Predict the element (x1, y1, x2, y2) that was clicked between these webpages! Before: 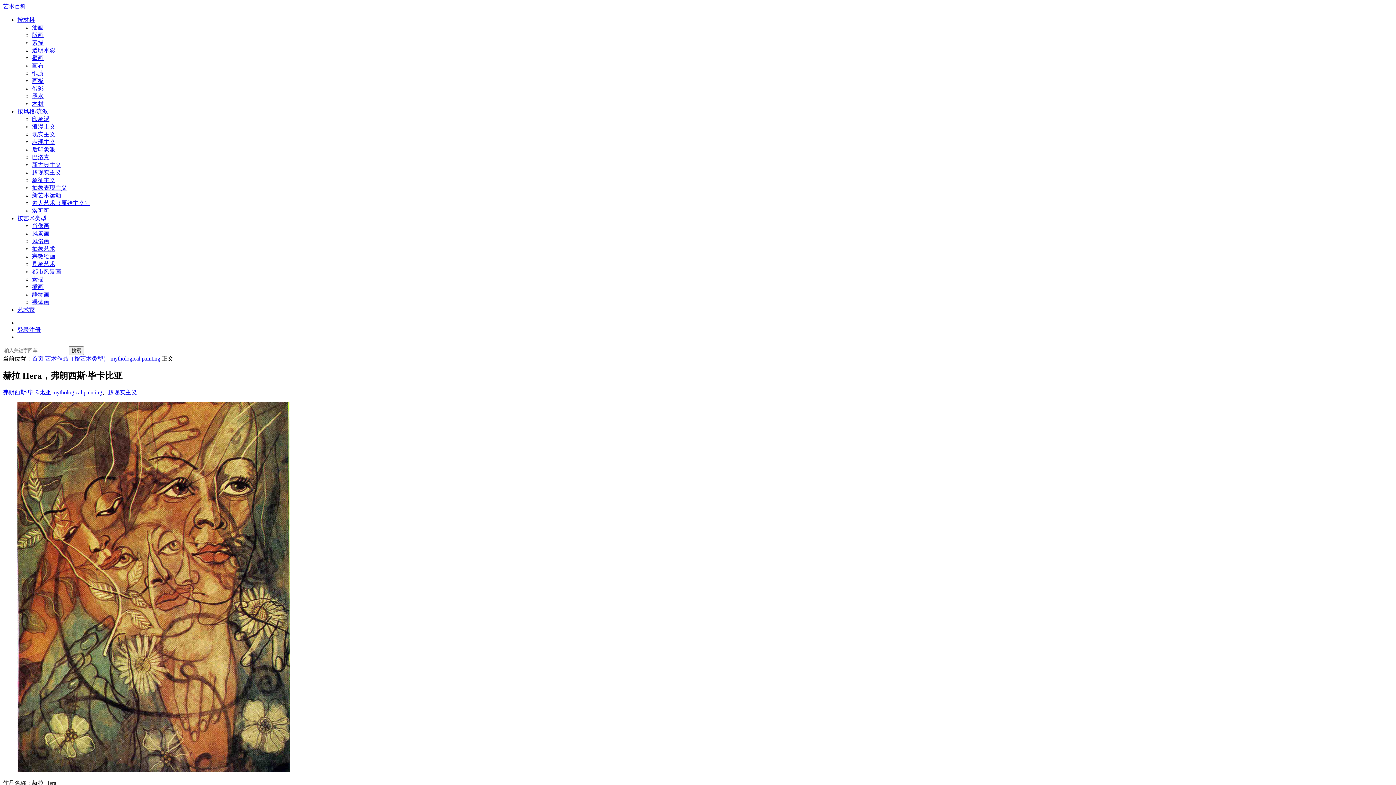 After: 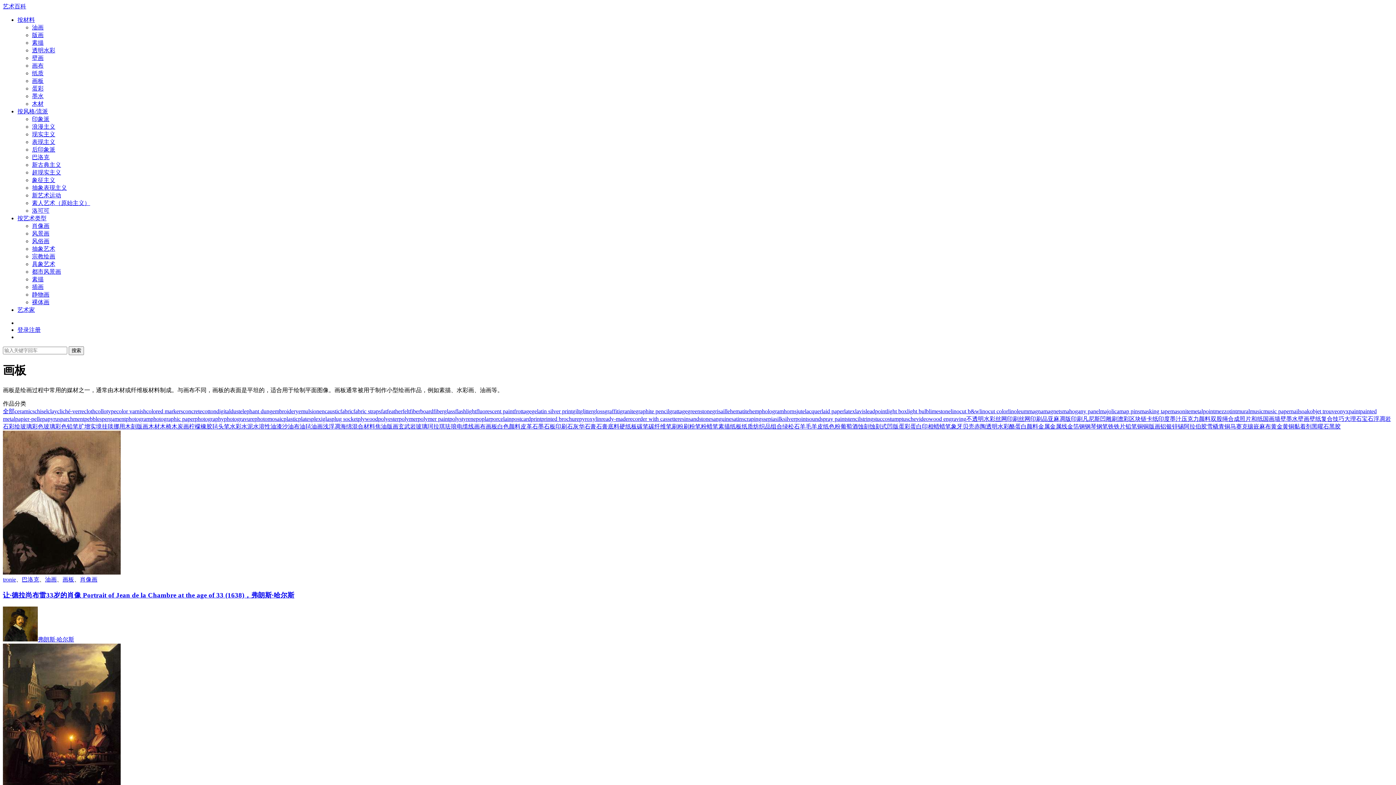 Action: label: 画板 bbox: (32, 77, 43, 84)